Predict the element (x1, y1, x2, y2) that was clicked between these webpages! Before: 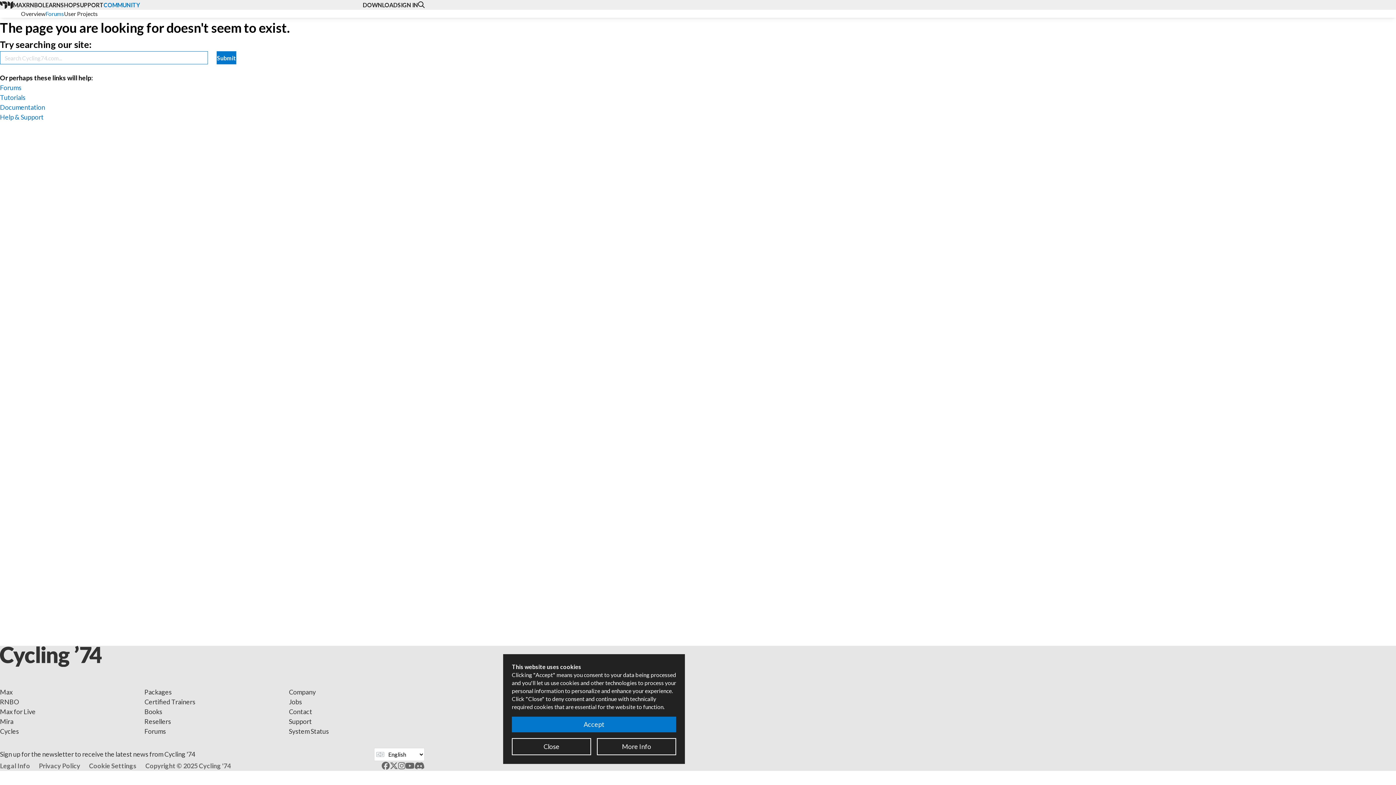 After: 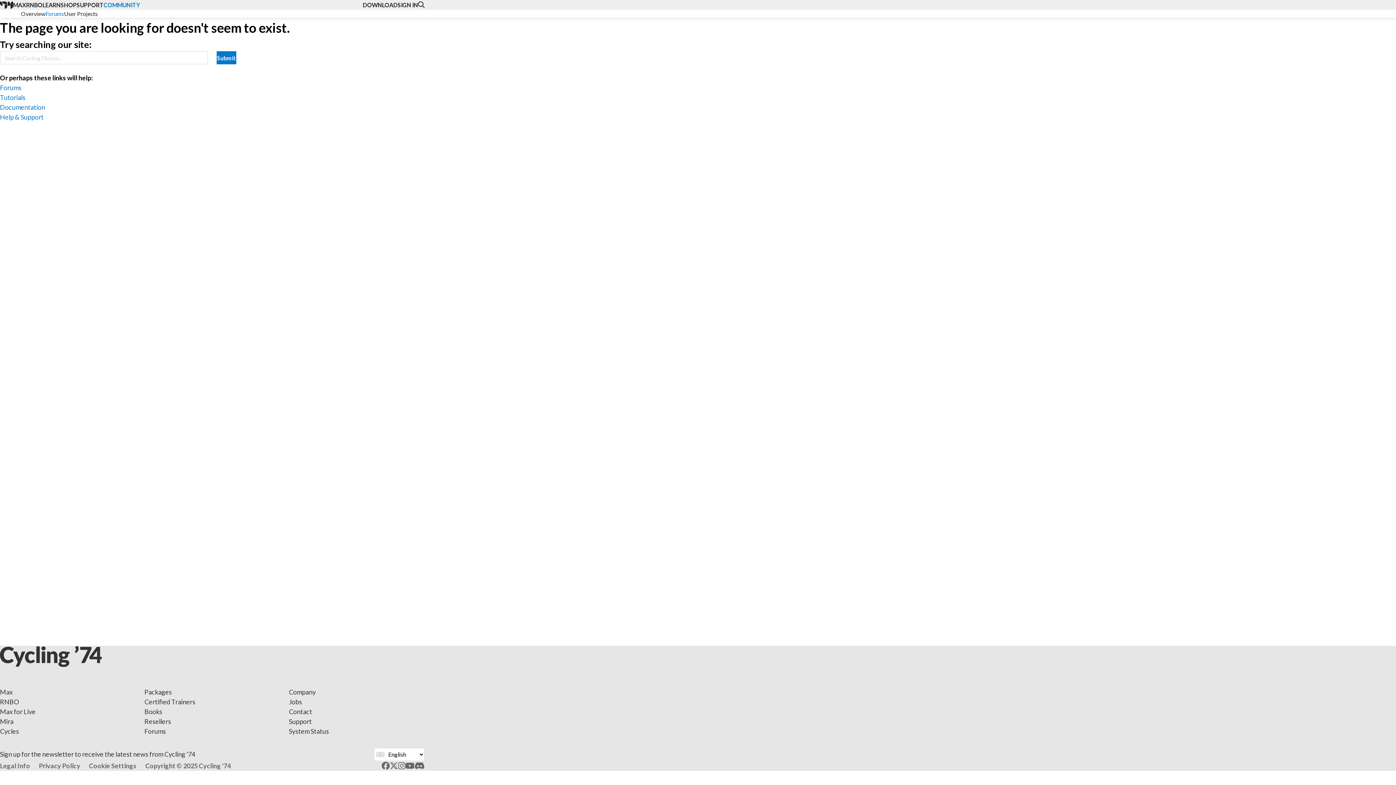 Action: bbox: (512, 717, 676, 732) label: Accept